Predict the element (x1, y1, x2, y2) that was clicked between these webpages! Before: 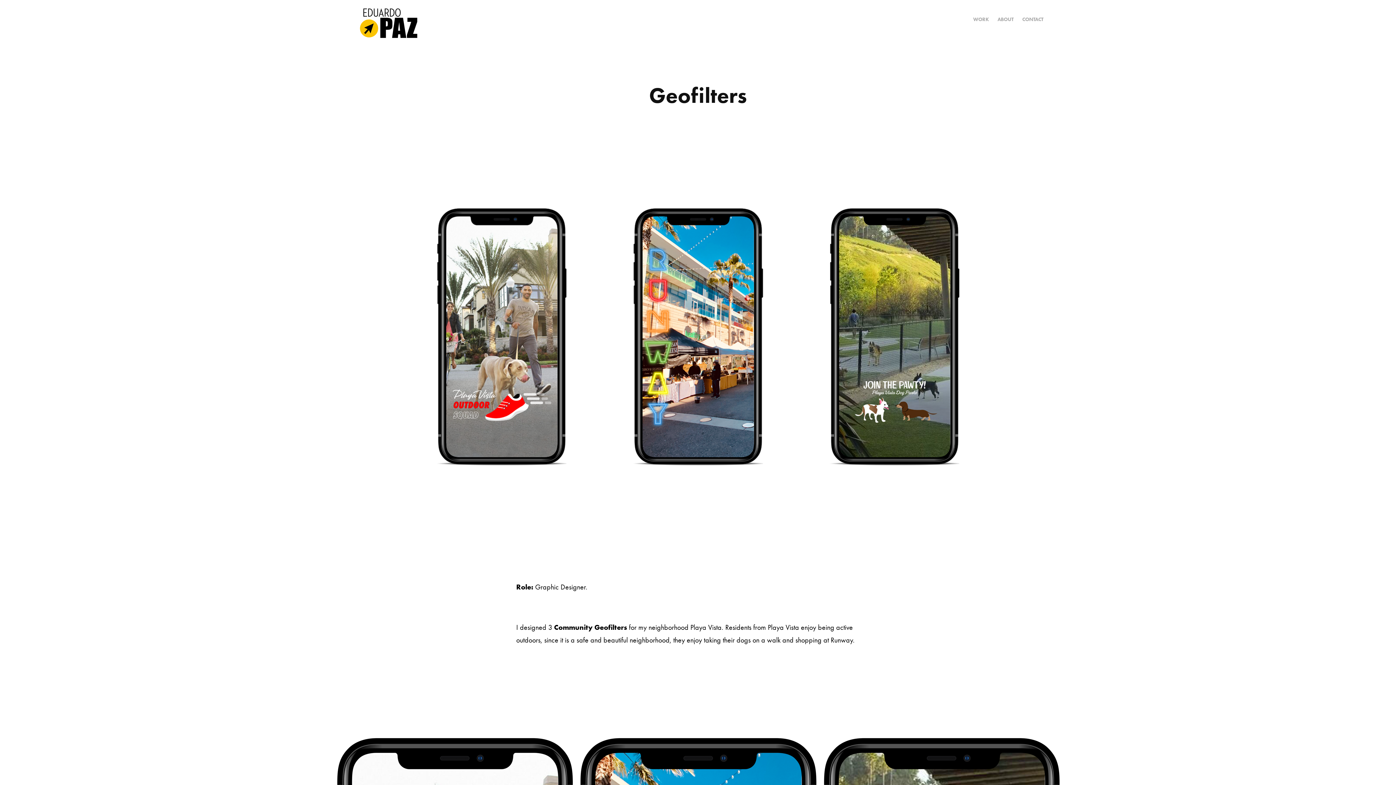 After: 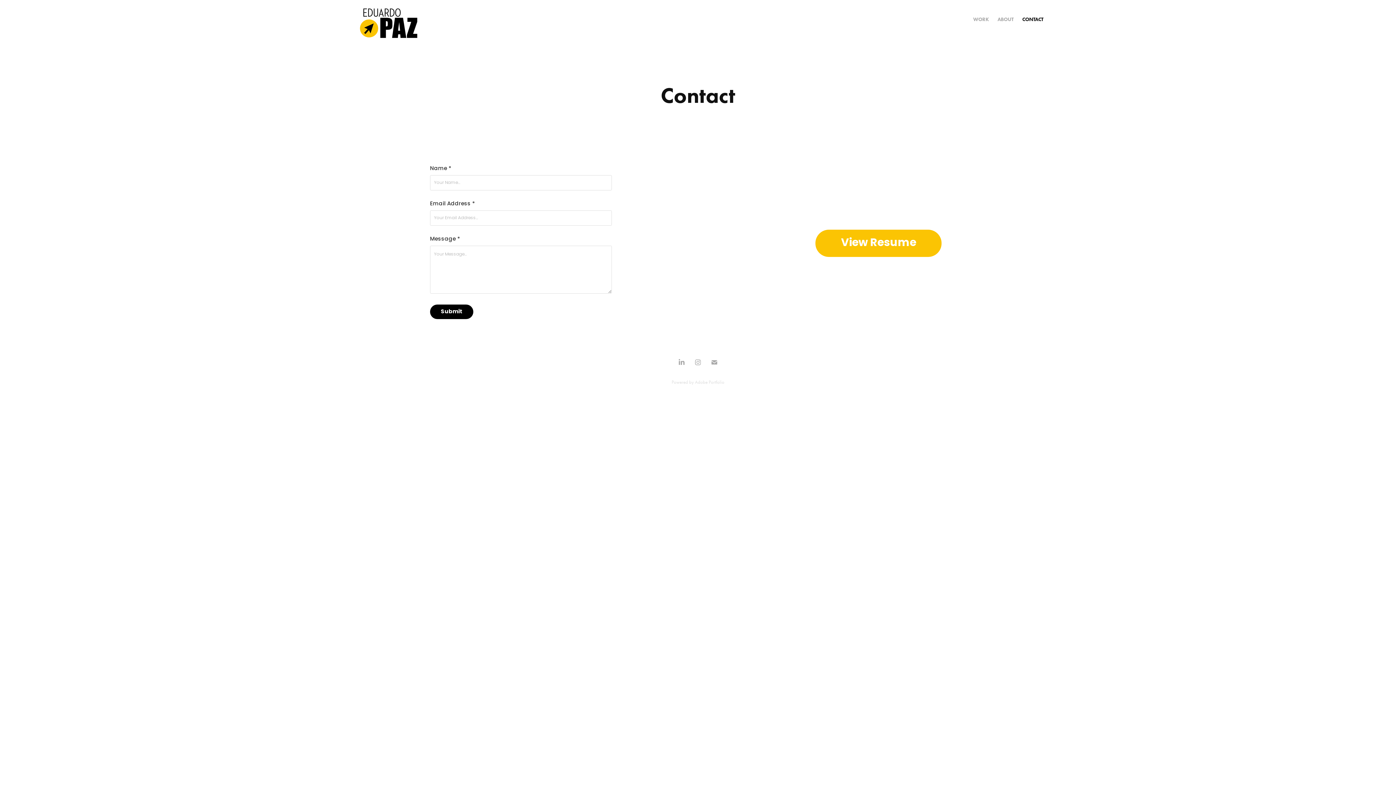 Action: bbox: (1022, 16, 1043, 22) label: CONTACT